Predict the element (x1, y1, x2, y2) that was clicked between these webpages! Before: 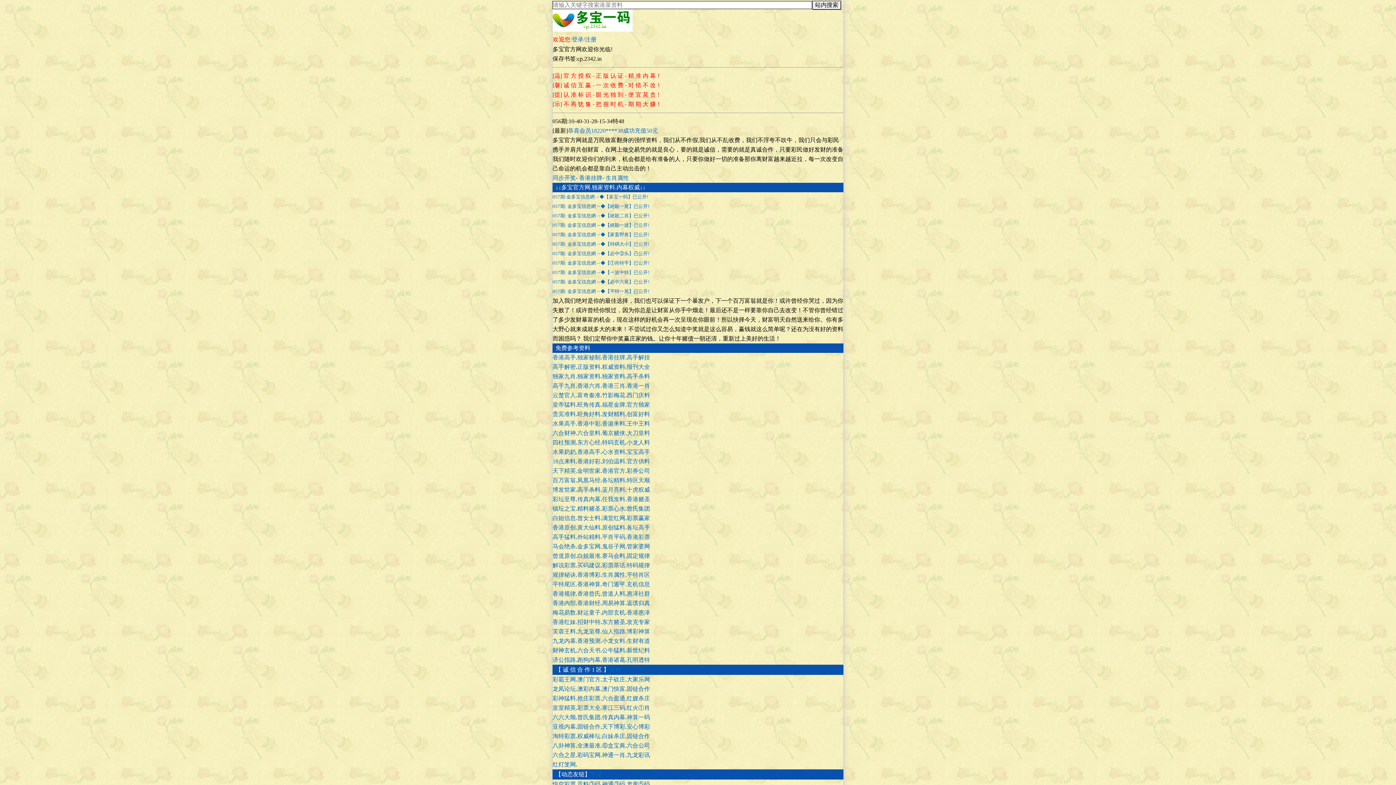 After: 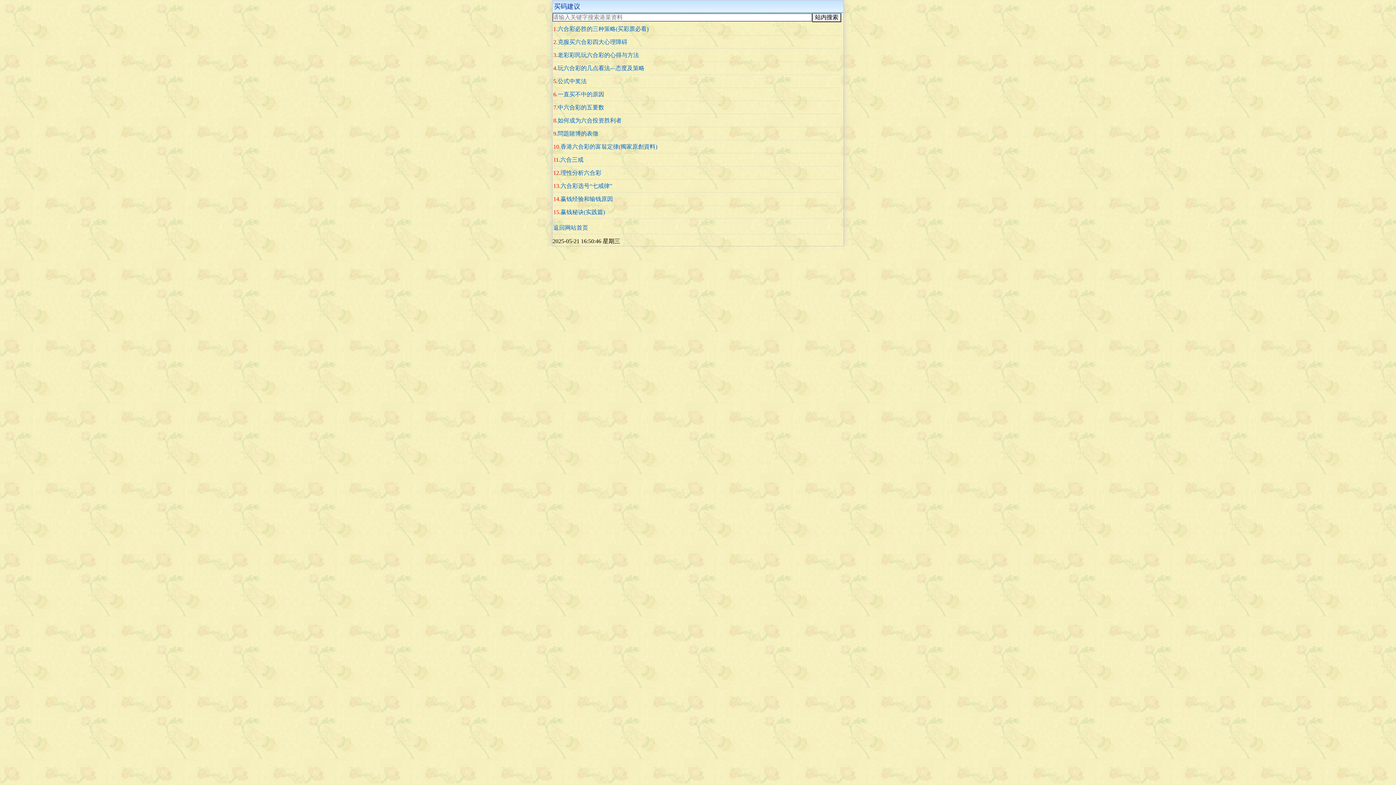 Action: label: 买码建议 bbox: (577, 562, 600, 568)